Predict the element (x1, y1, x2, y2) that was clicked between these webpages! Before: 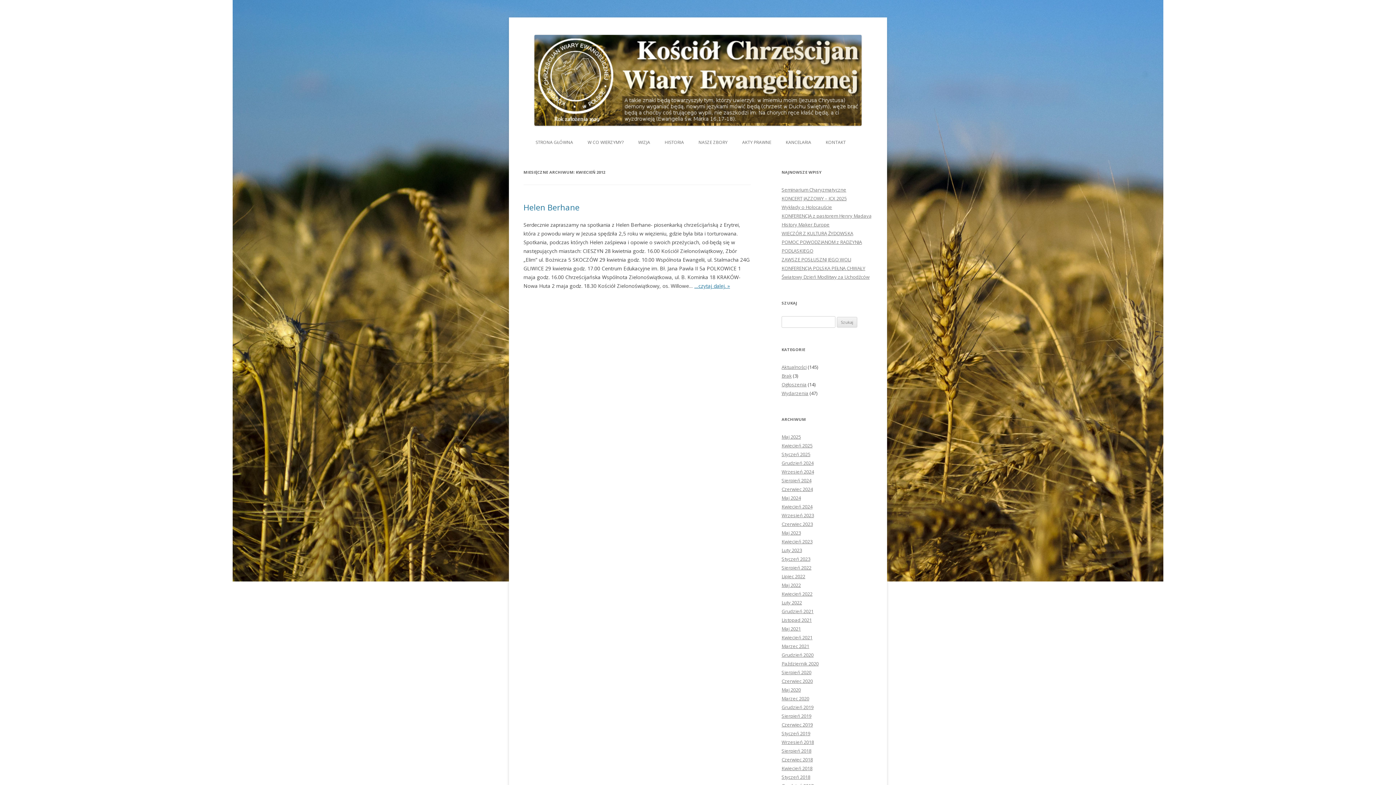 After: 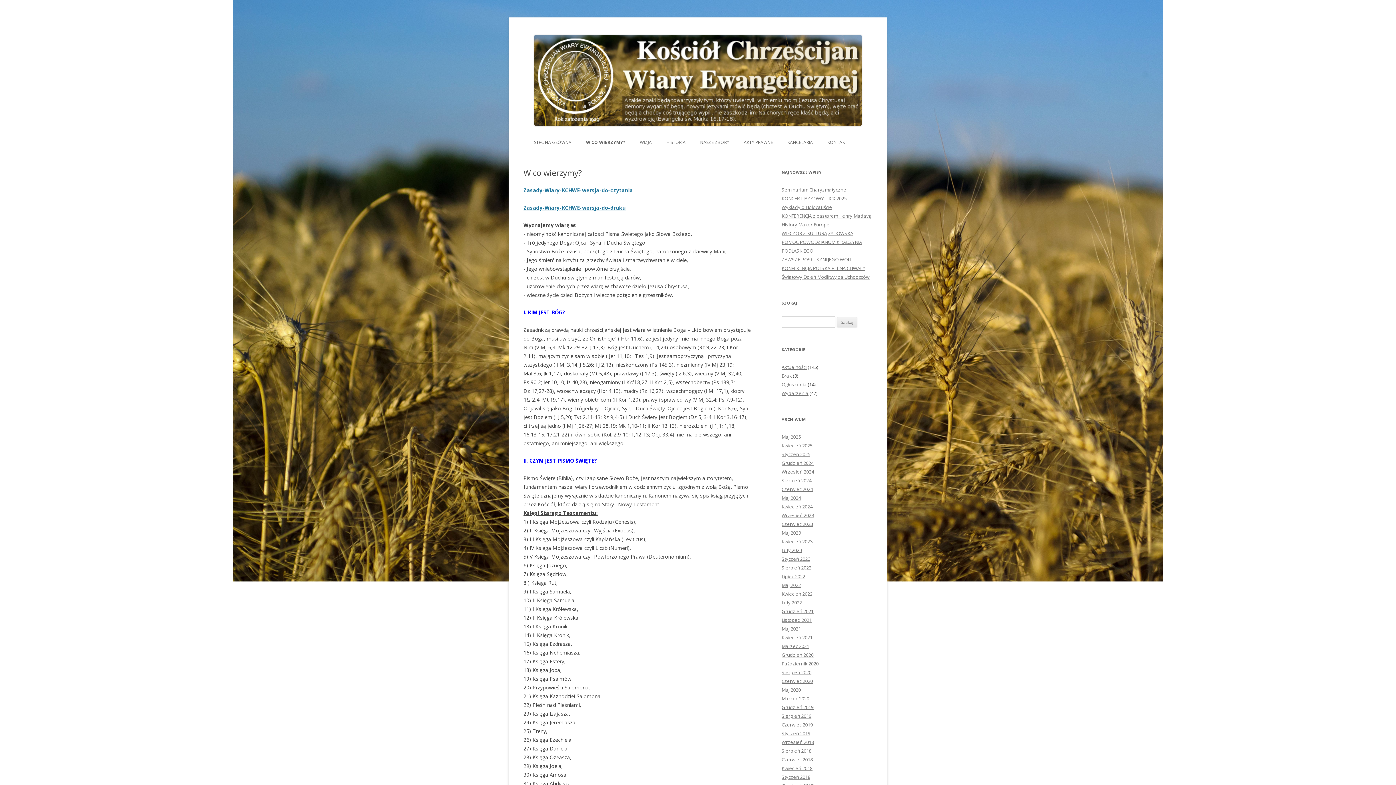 Action: bbox: (587, 134, 623, 150) label: W CO WIERZYMY?